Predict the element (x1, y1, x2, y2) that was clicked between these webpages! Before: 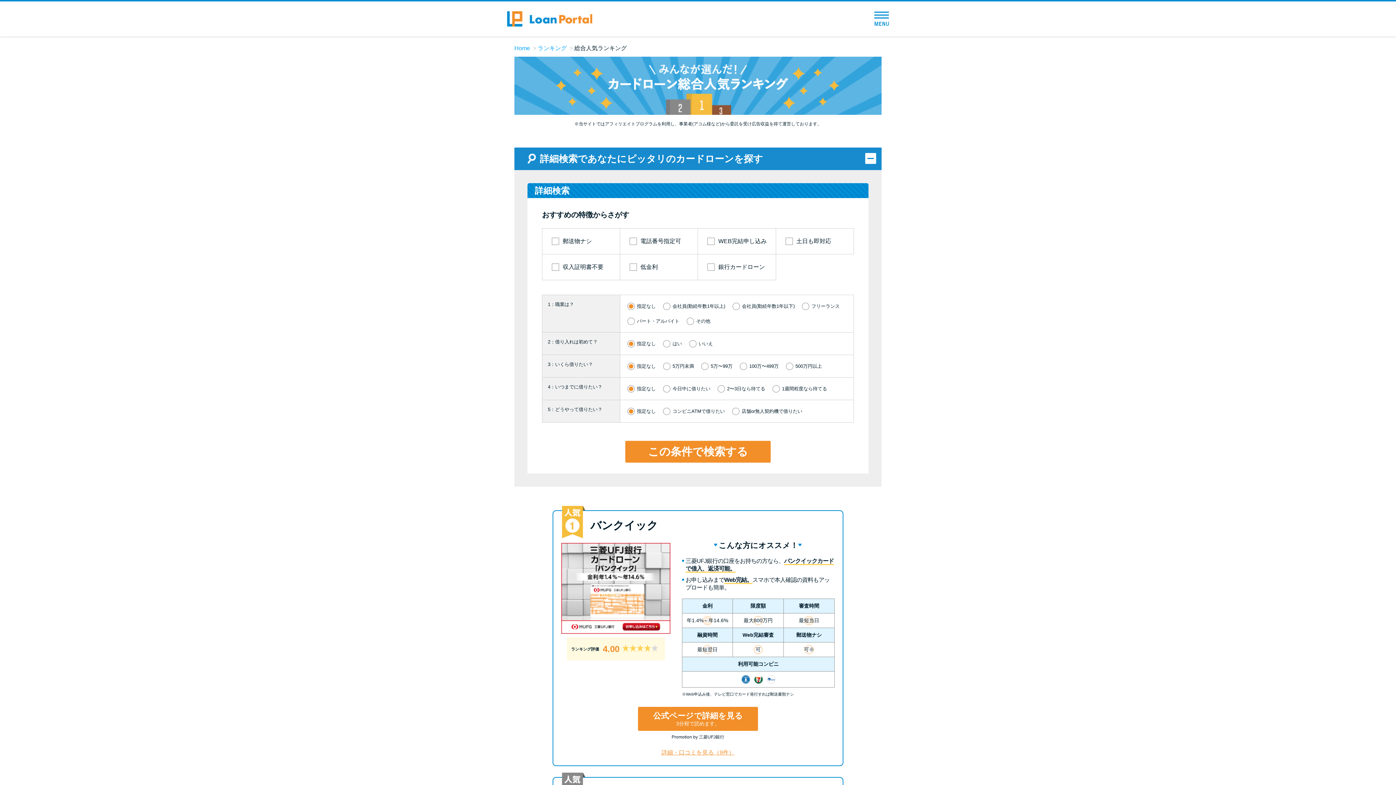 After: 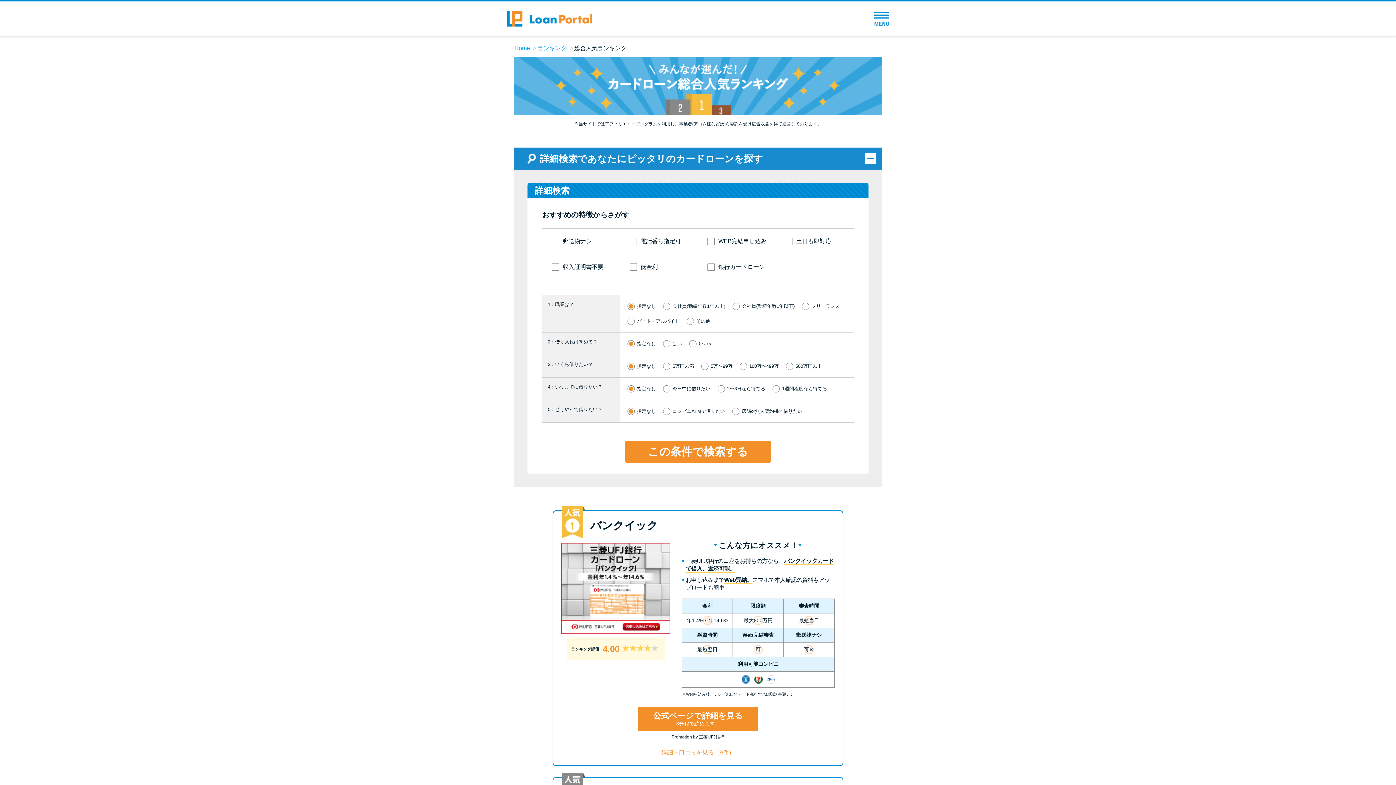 Action: label: 詳細・口コミを見る（9件） bbox: (661, 749, 734, 756)